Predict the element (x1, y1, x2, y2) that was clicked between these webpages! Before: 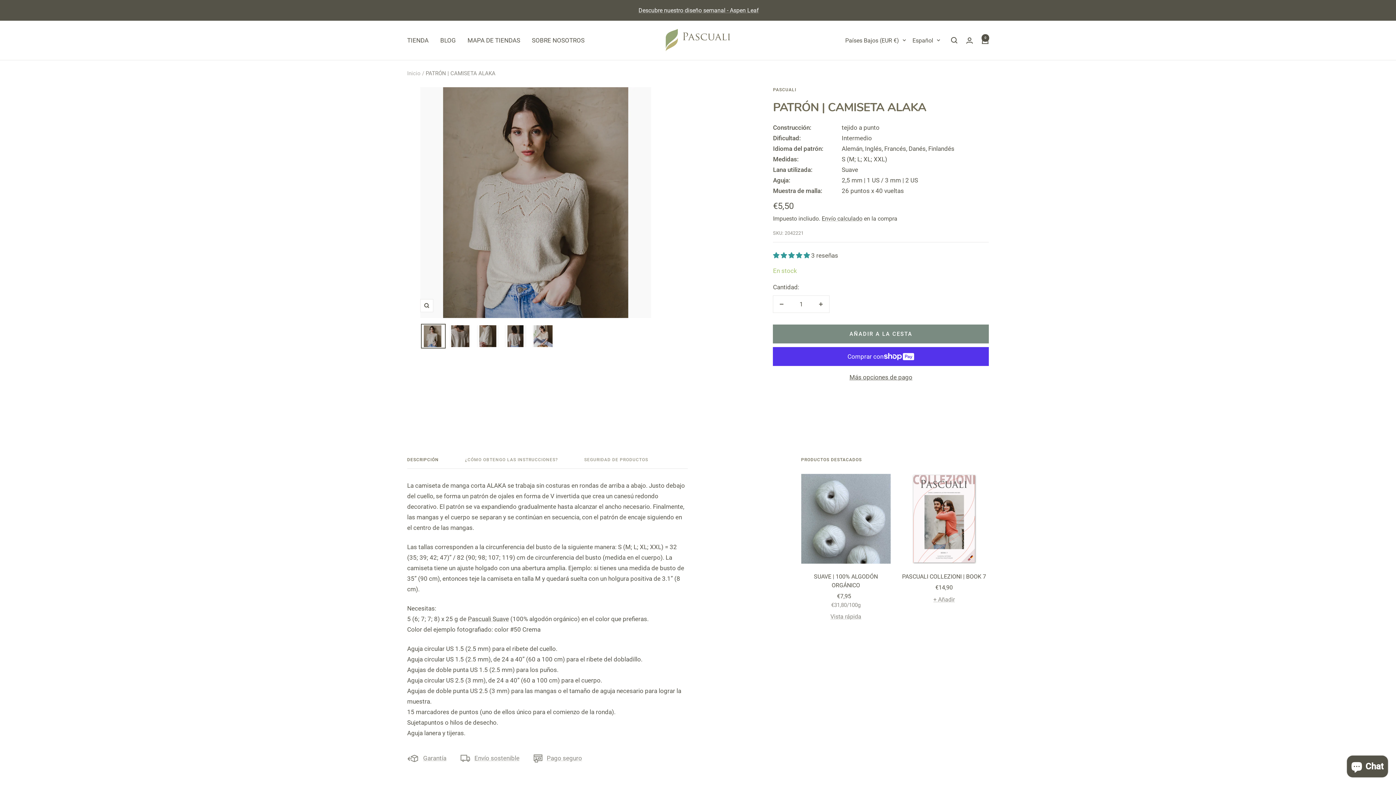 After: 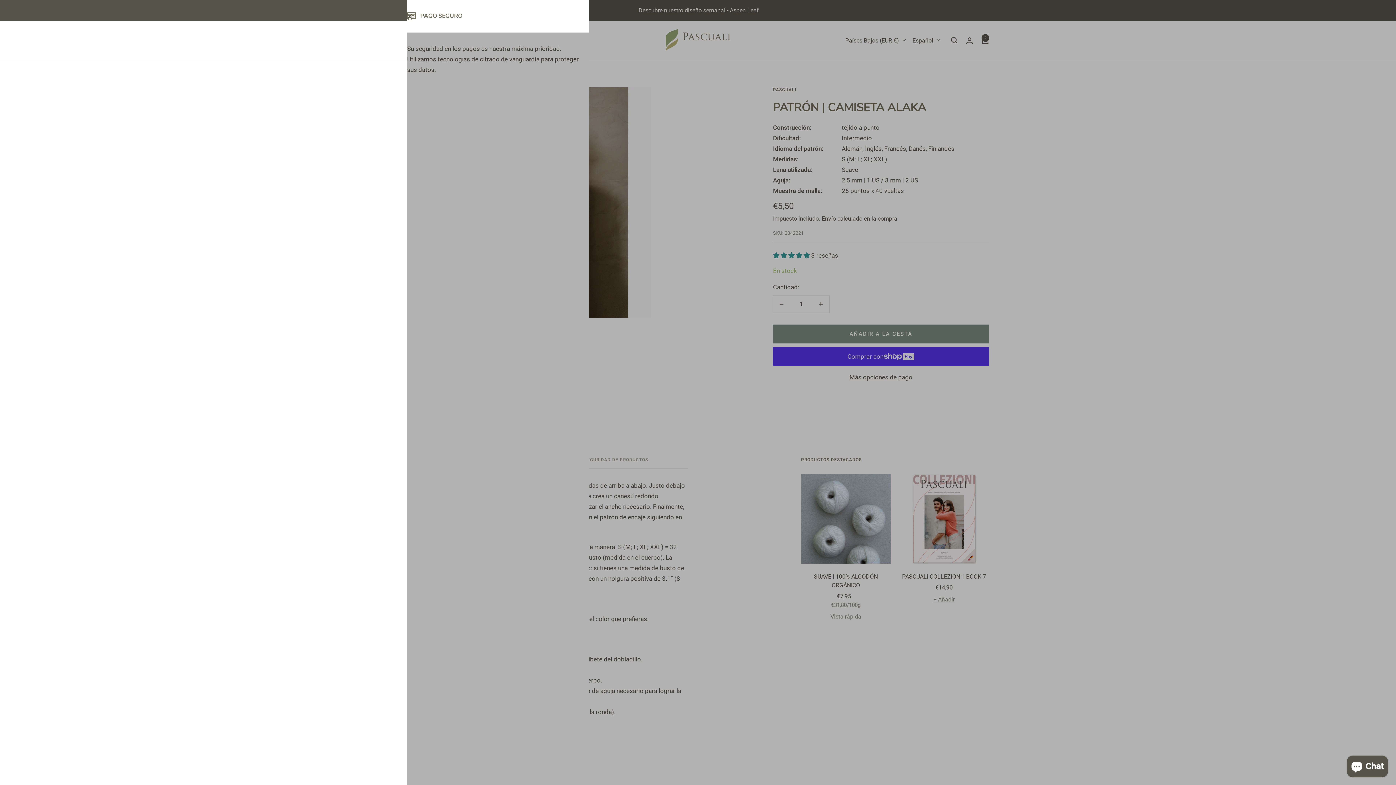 Action: bbox: (533, 753, 582, 764) label: Pago seguro